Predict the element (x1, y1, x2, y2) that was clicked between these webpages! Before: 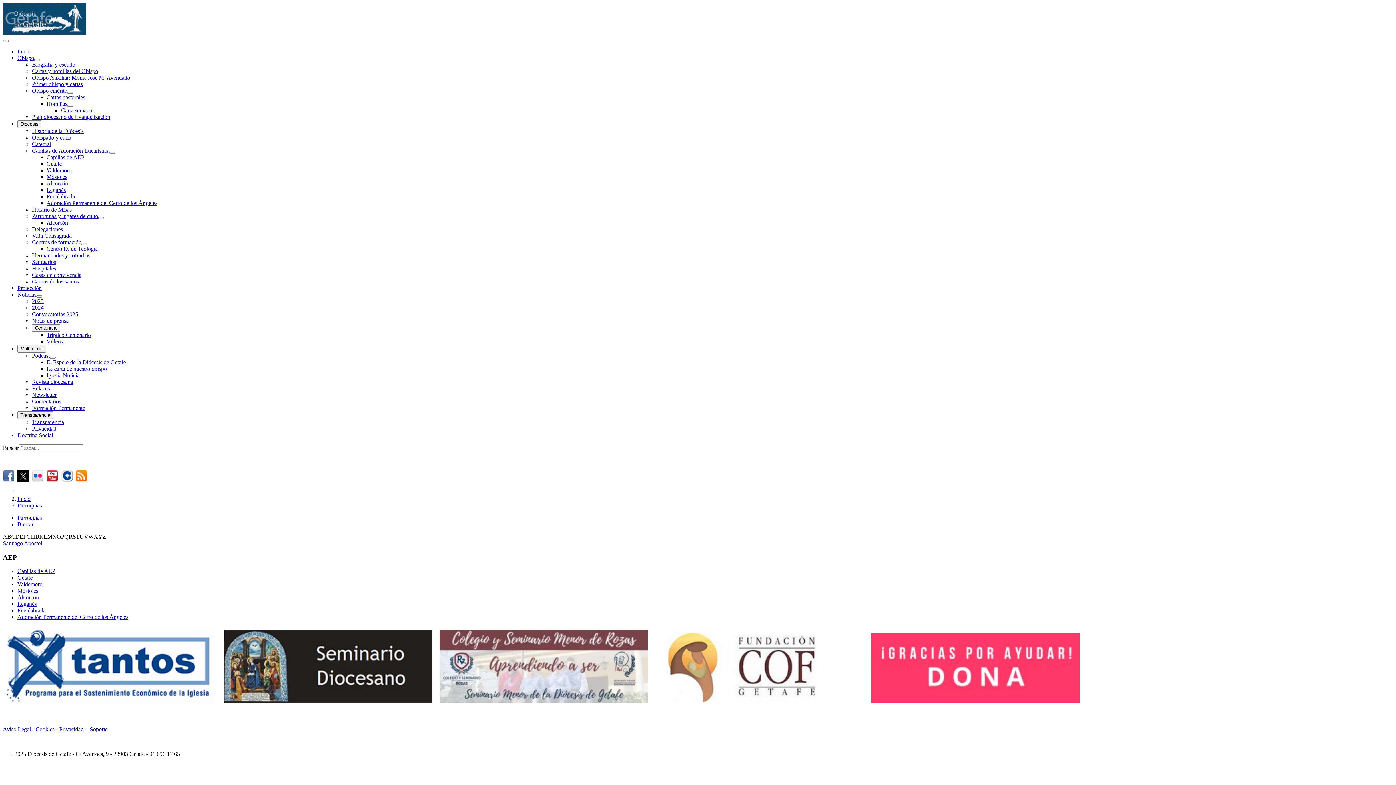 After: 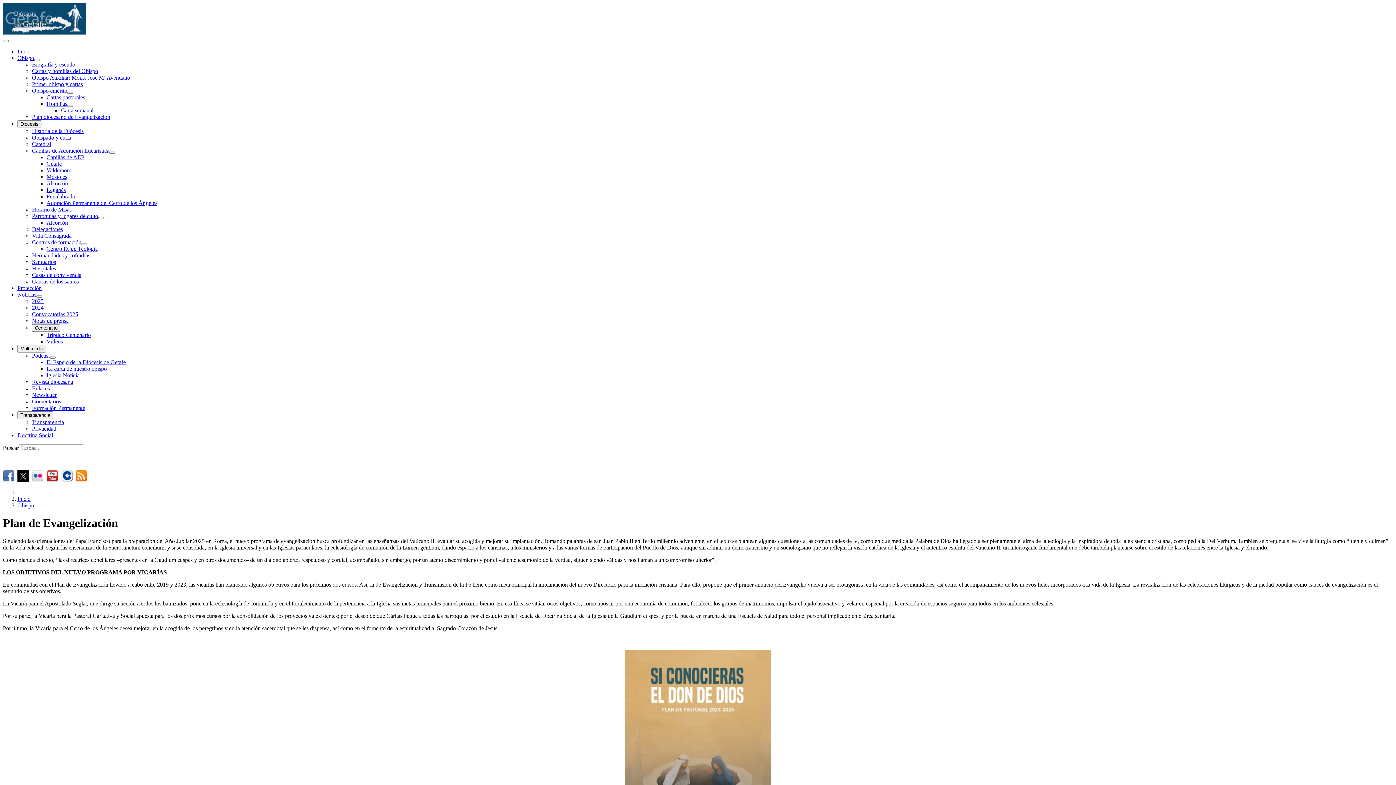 Action: label: Plan diocesano de Evangelización bbox: (32, 113, 110, 120)